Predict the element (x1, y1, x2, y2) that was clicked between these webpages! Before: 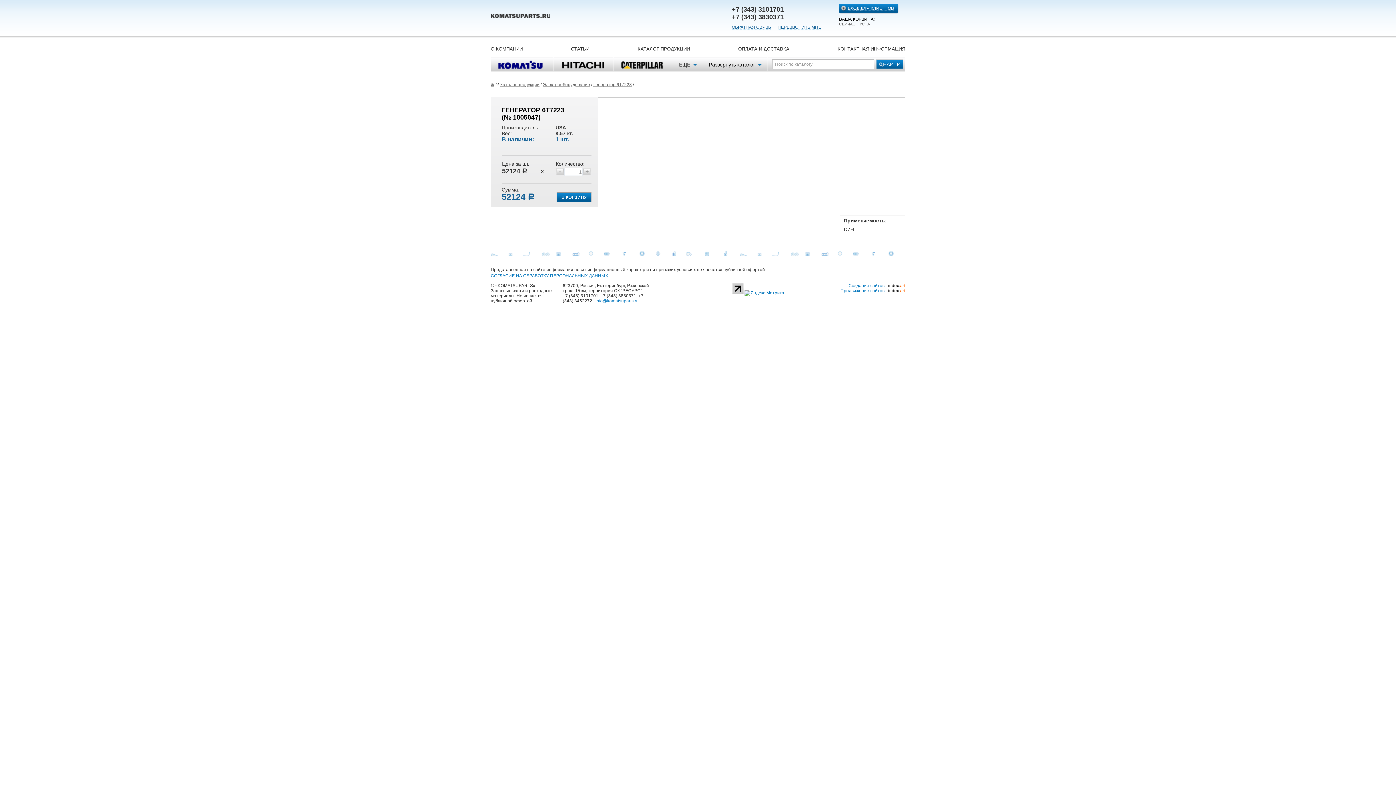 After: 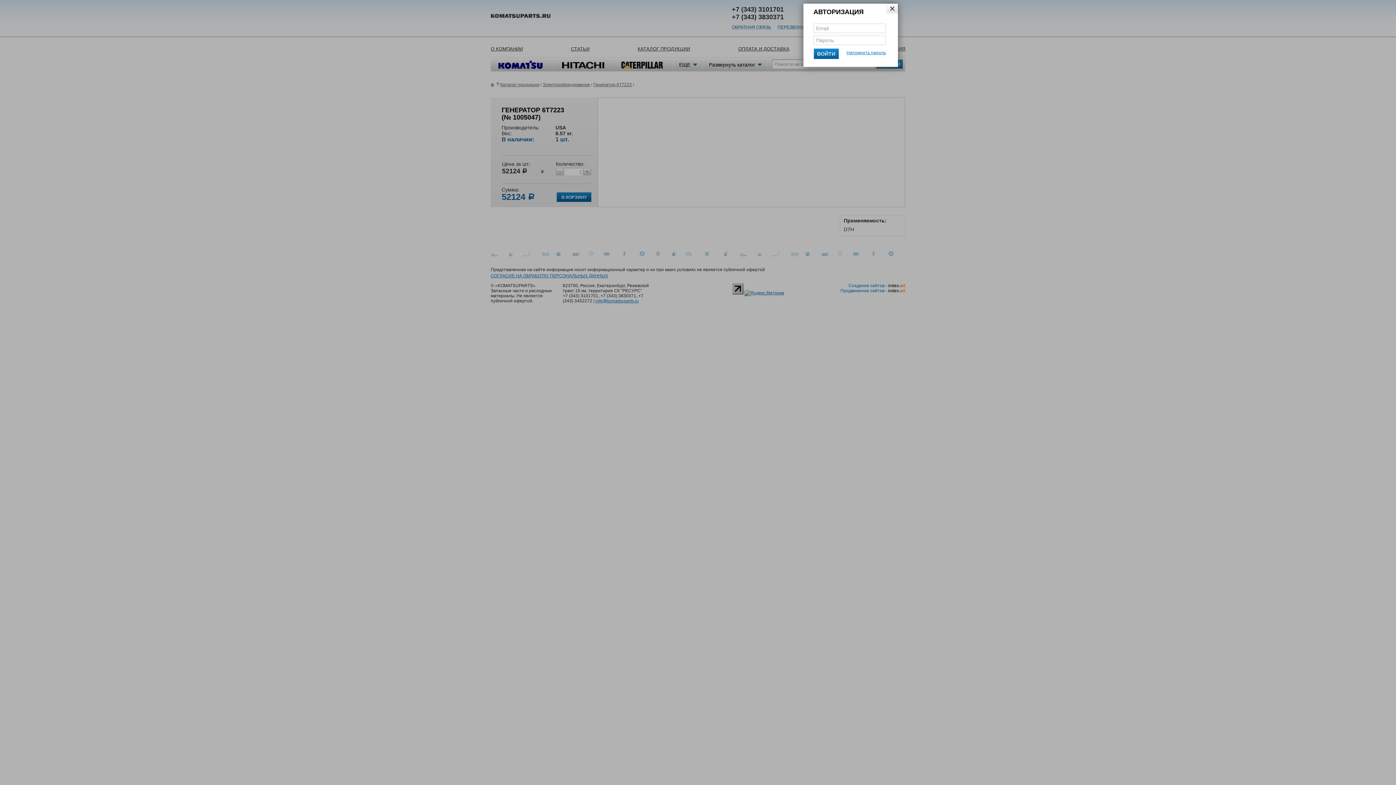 Action: bbox: (839, 3, 898, 13) label: ВХОД ДЛЯ КЛИЕНТОВ